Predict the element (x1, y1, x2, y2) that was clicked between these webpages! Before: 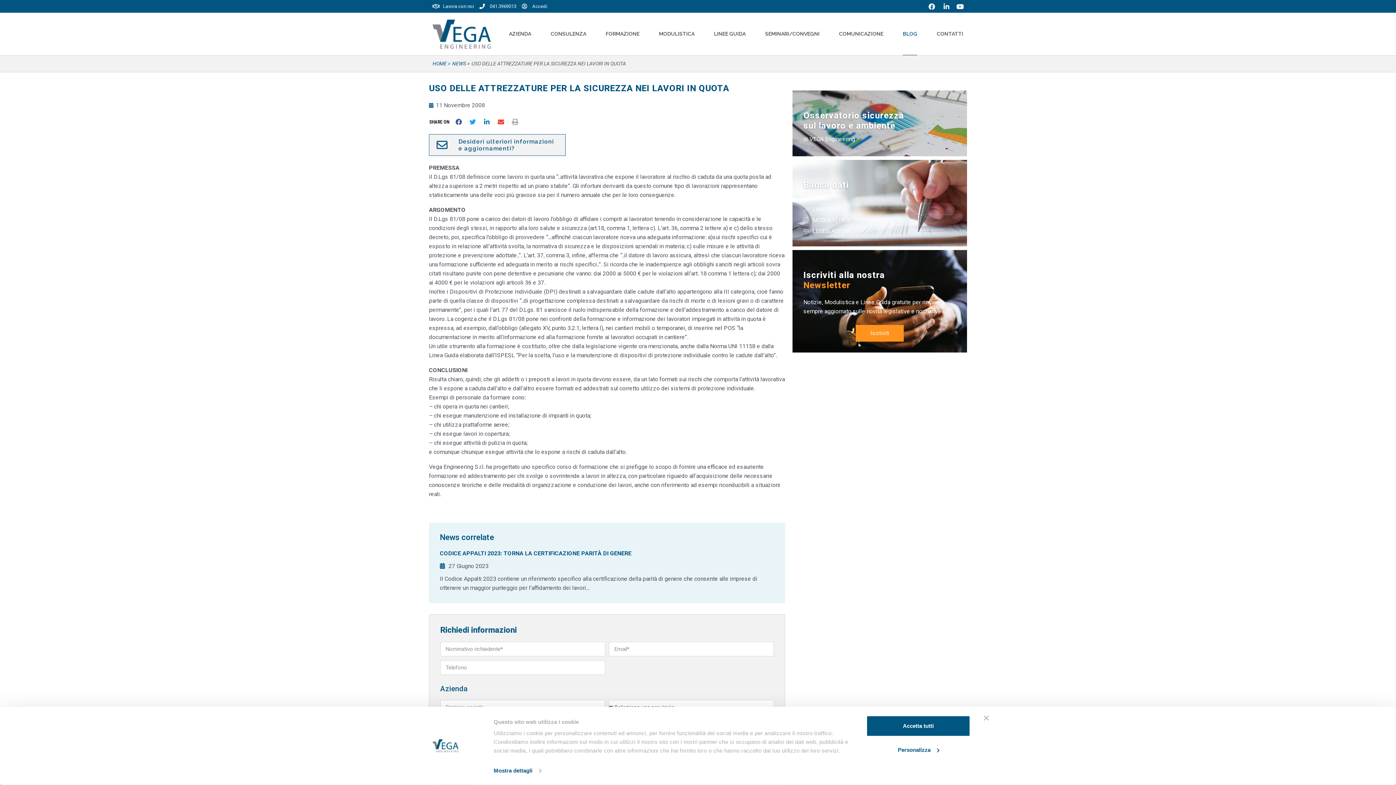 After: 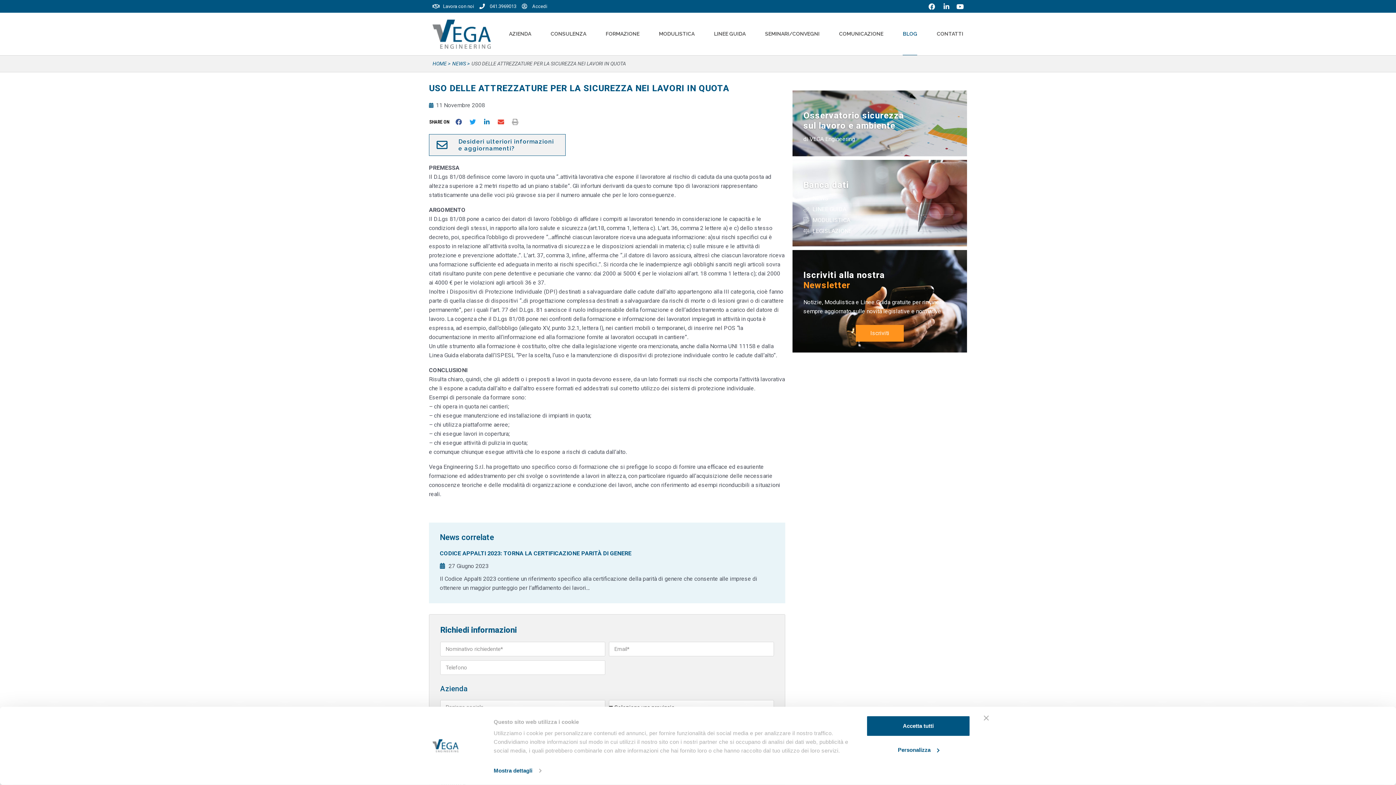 Action: bbox: (941, 3, 951, 9)